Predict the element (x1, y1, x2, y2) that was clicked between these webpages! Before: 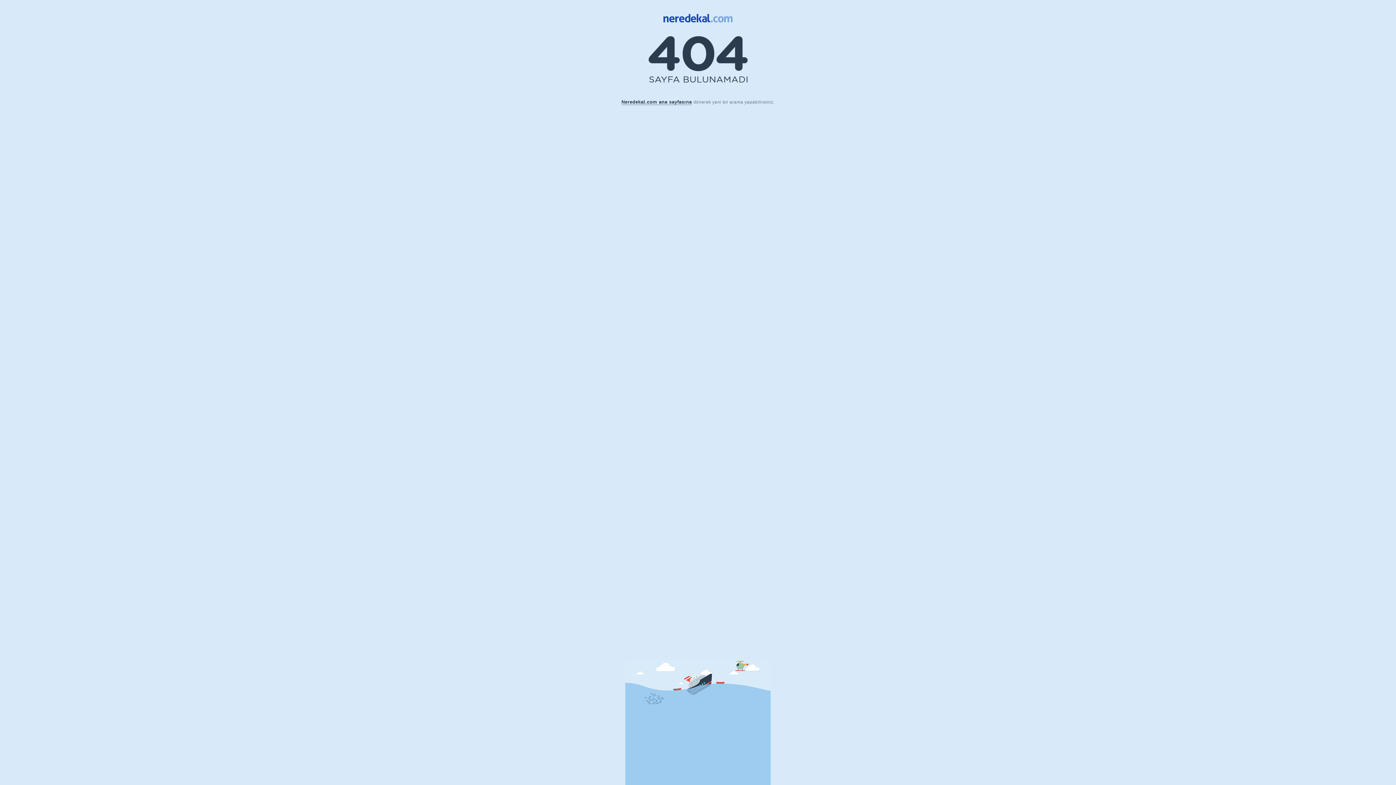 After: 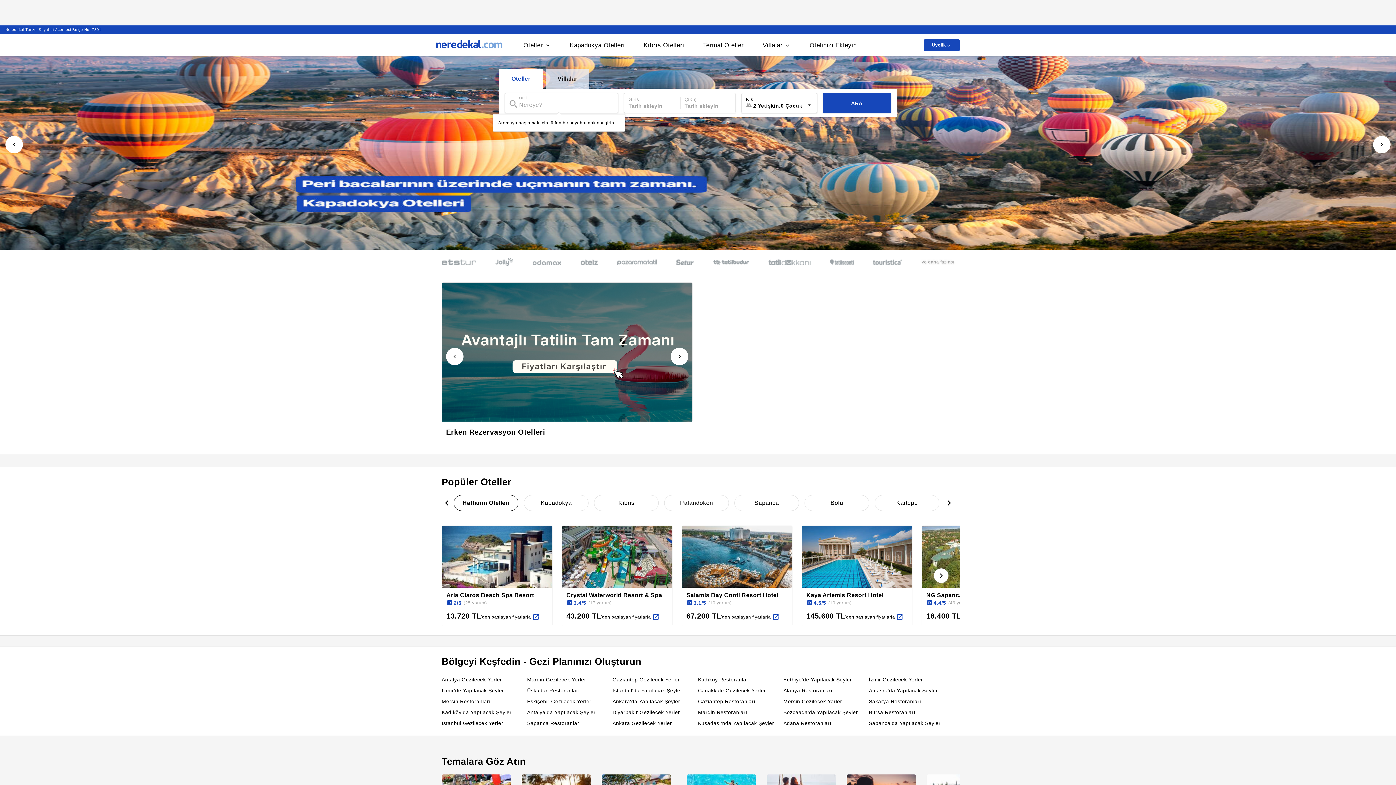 Action: bbox: (663, 24, 732, 30)